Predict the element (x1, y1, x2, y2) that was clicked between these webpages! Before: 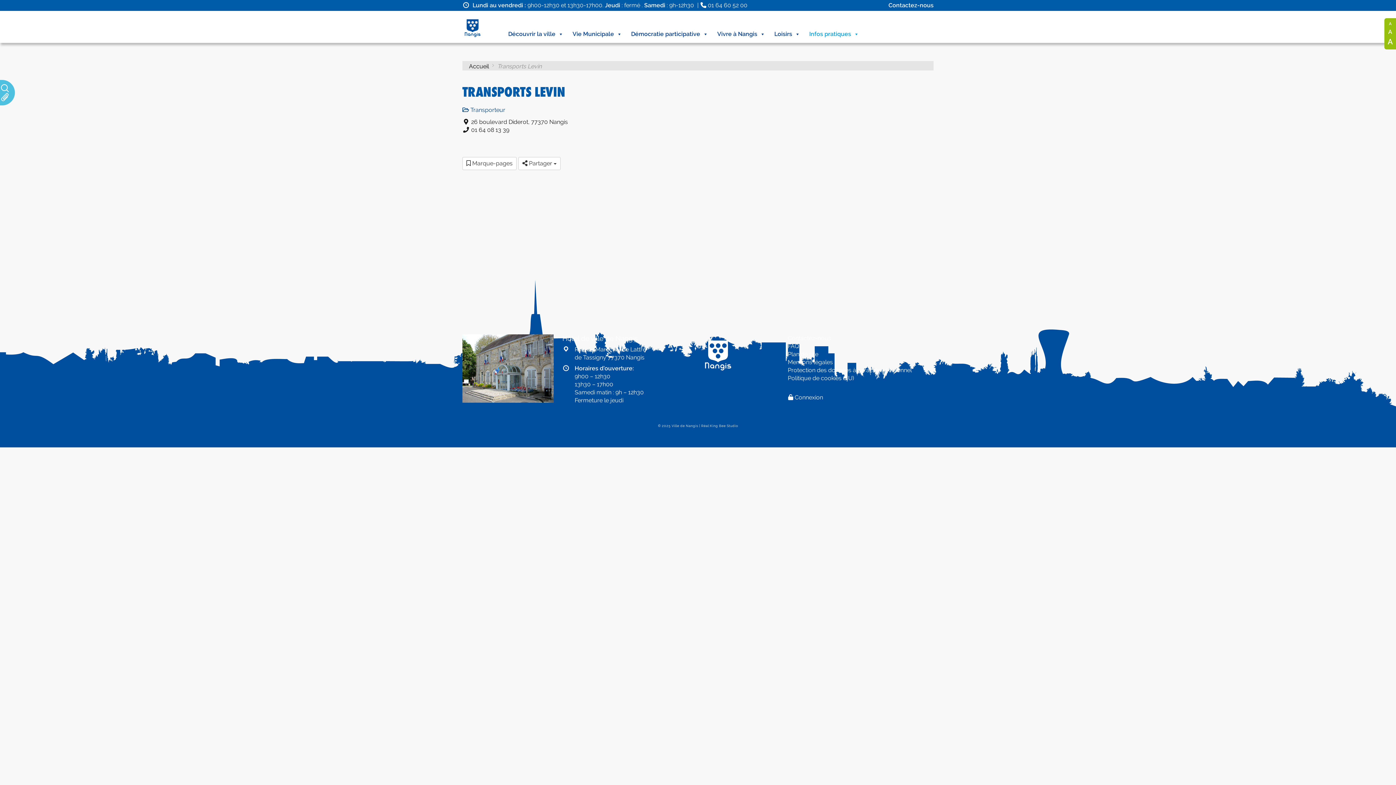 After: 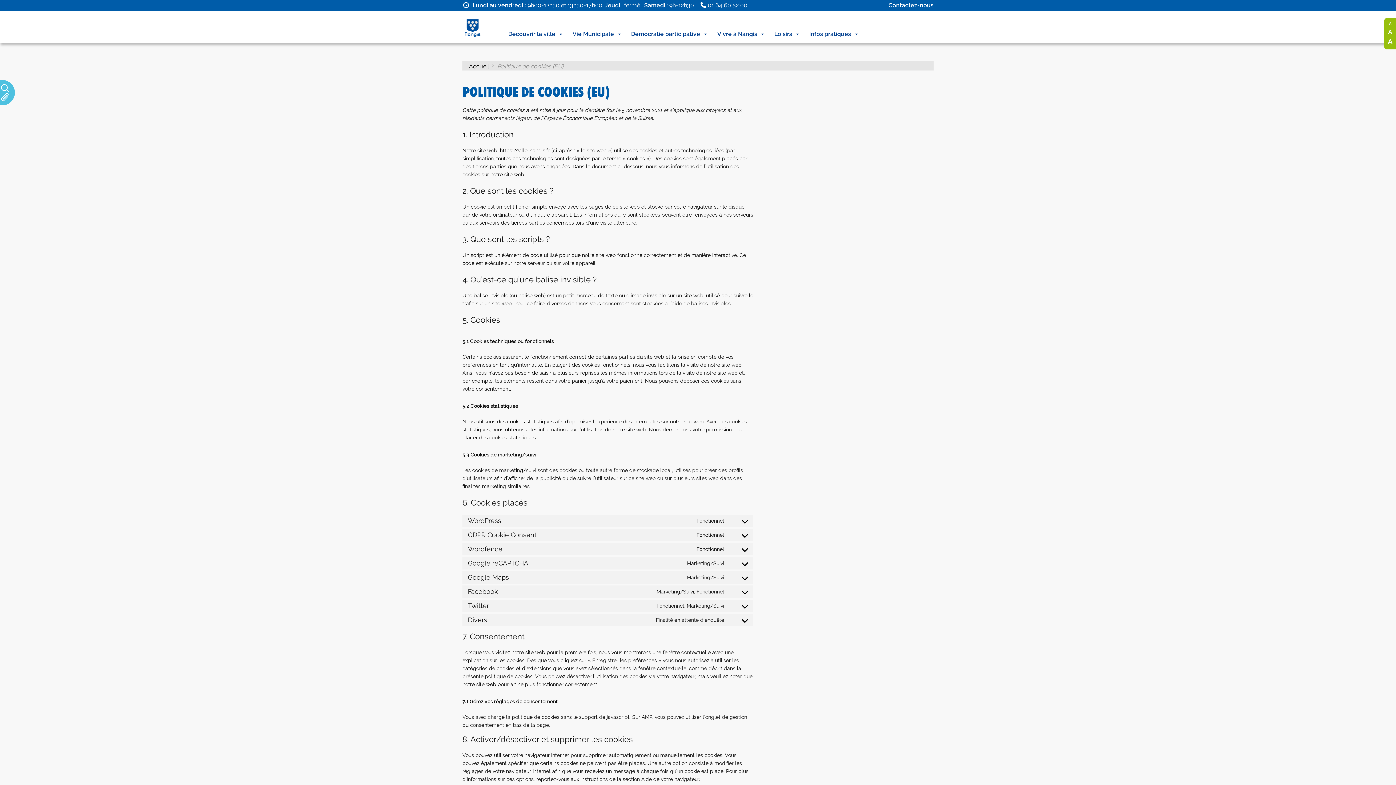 Action: bbox: (788, 374, 854, 381) label: Politique de cookies (EU)